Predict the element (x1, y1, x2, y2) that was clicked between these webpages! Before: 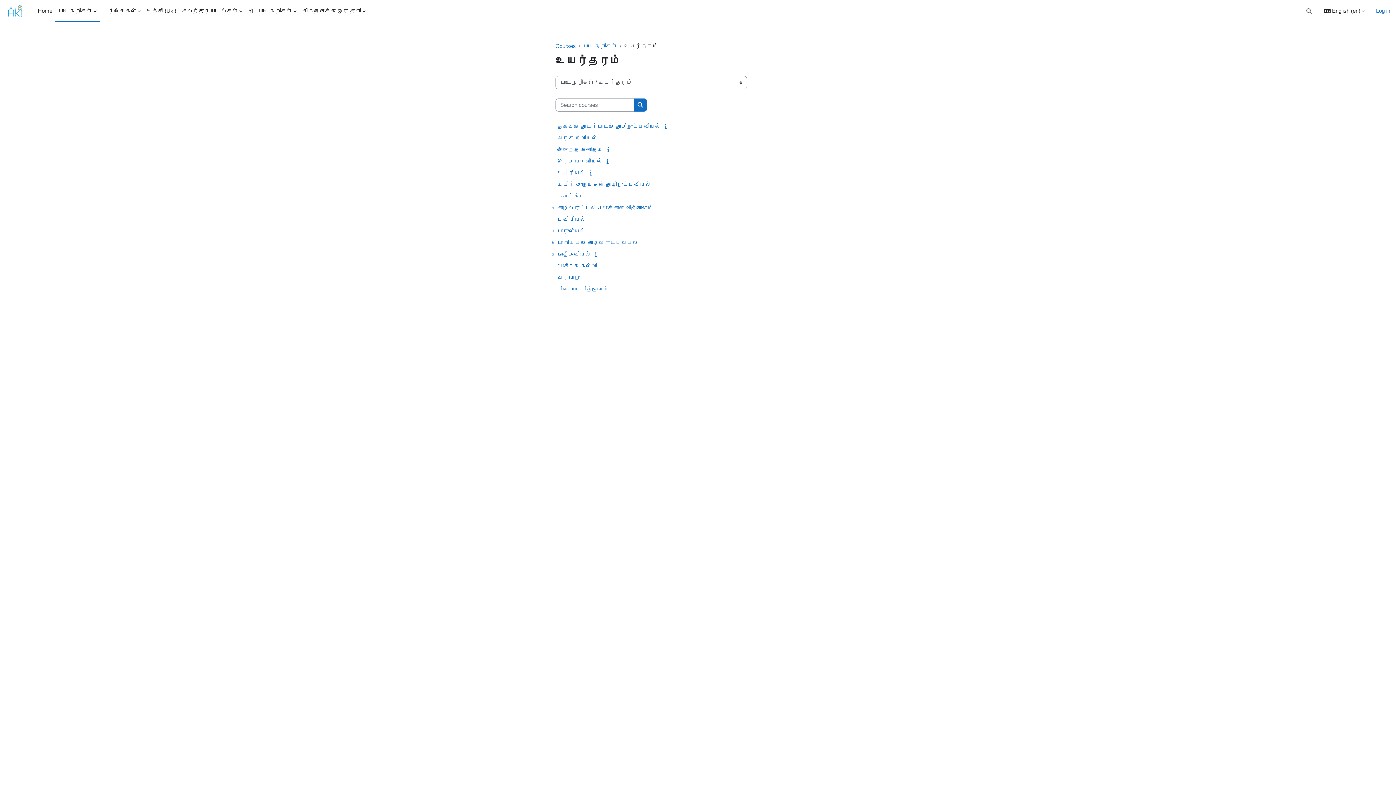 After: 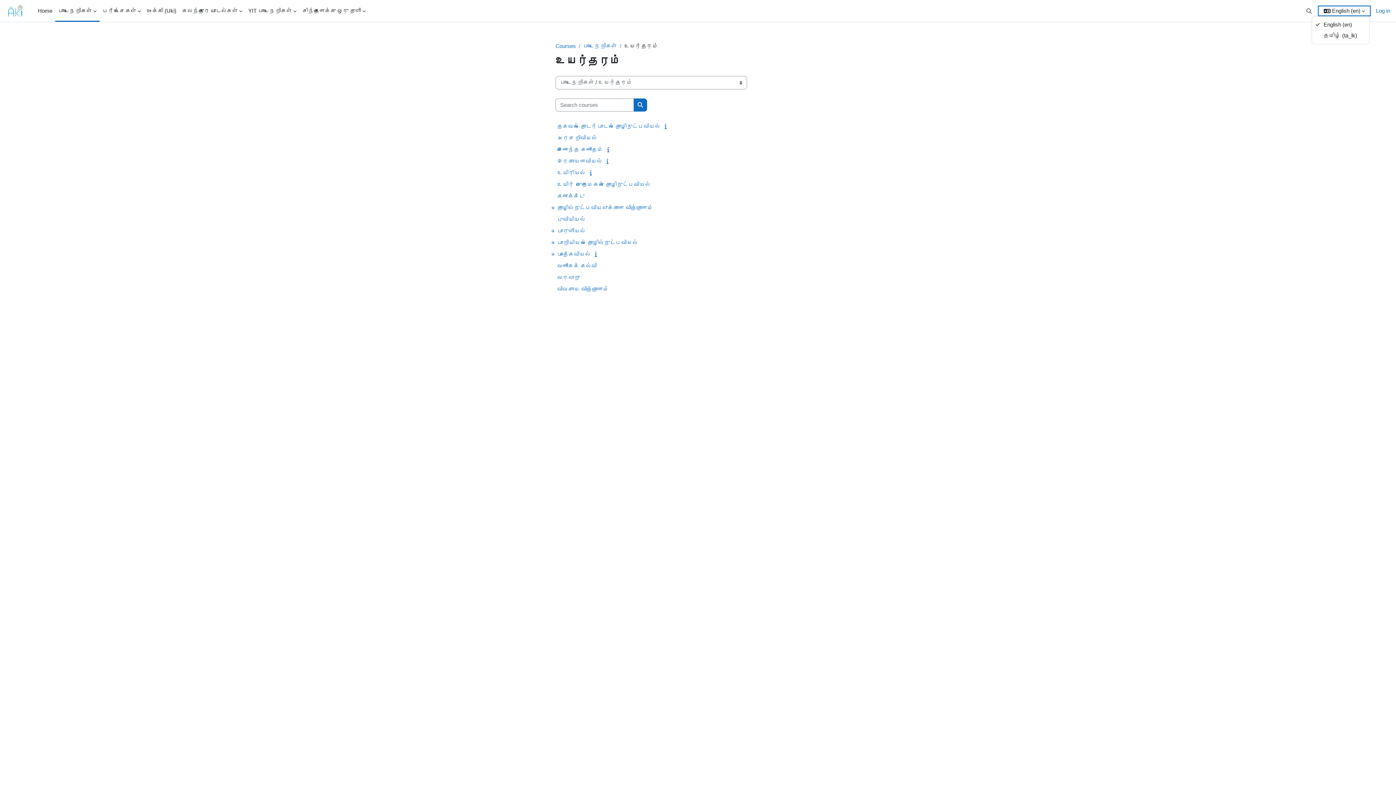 Action: label: Language bbox: (1319, 6, 1370, 15)